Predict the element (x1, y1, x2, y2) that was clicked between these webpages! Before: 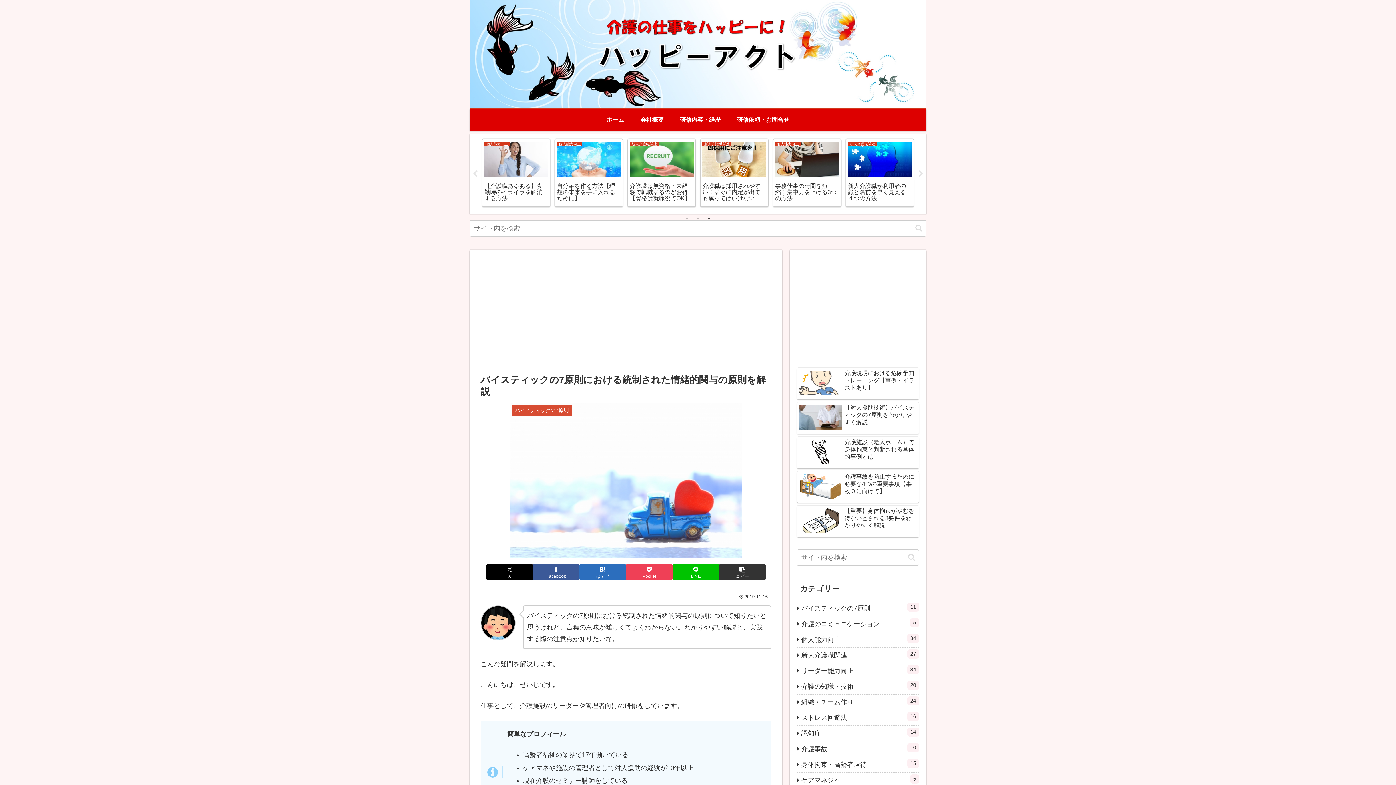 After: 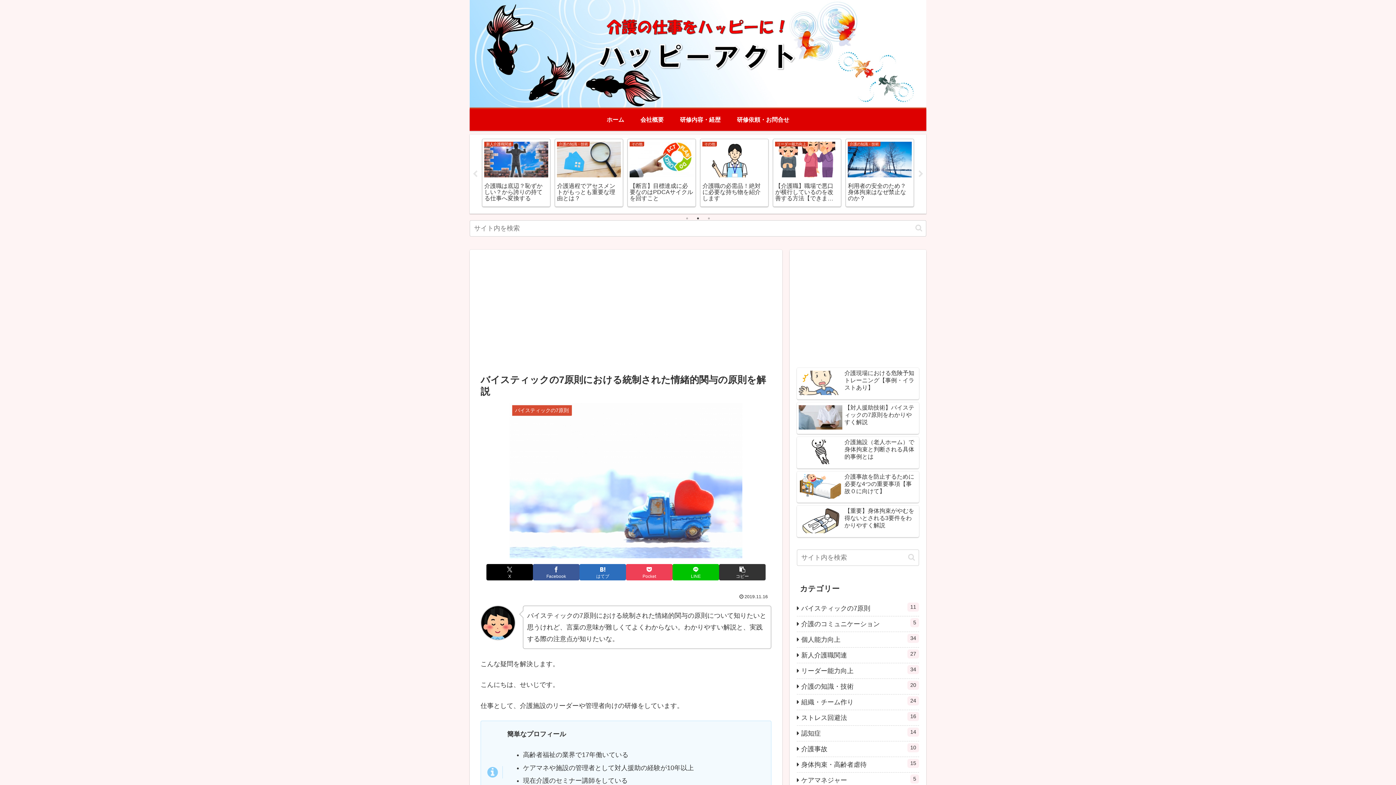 Action: bbox: (694, 214, 701, 222) label: 2 of 3